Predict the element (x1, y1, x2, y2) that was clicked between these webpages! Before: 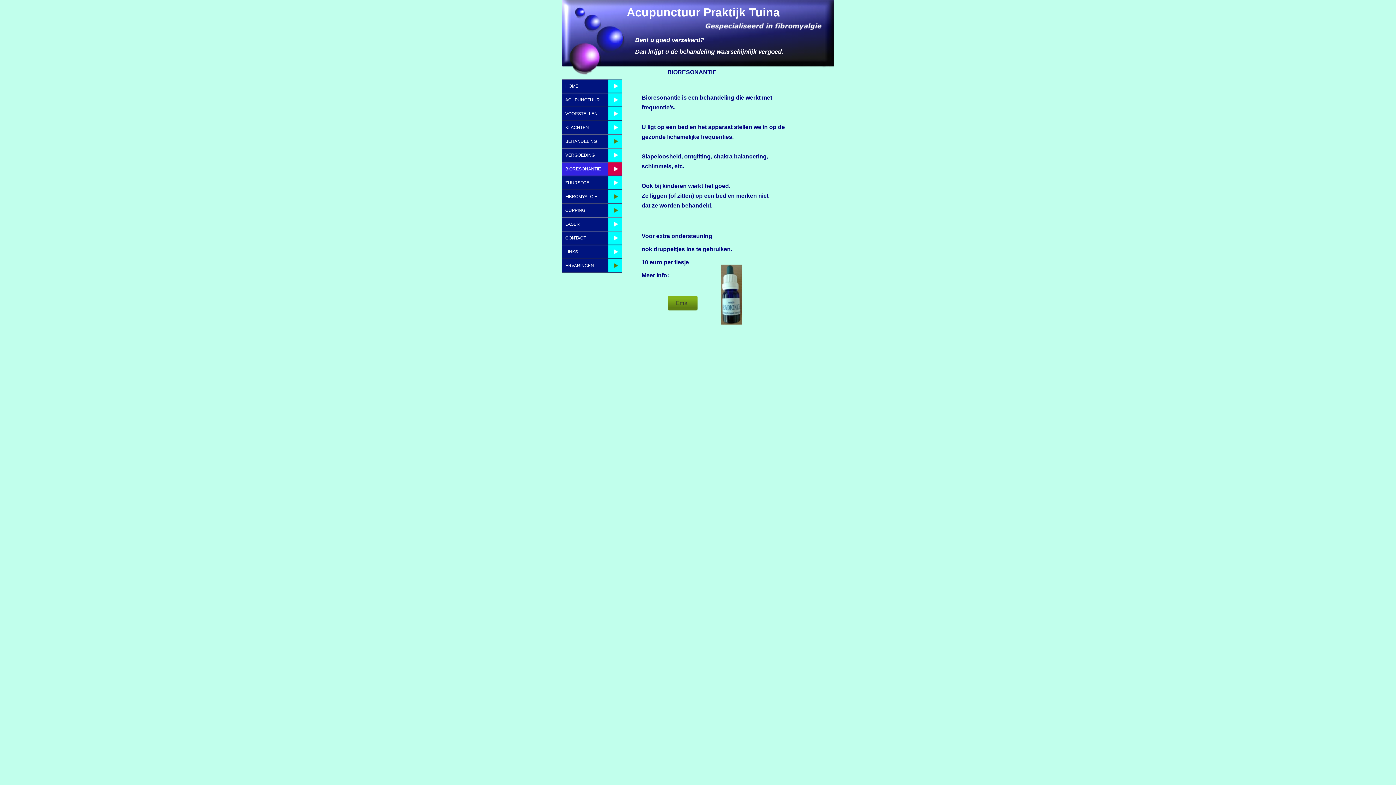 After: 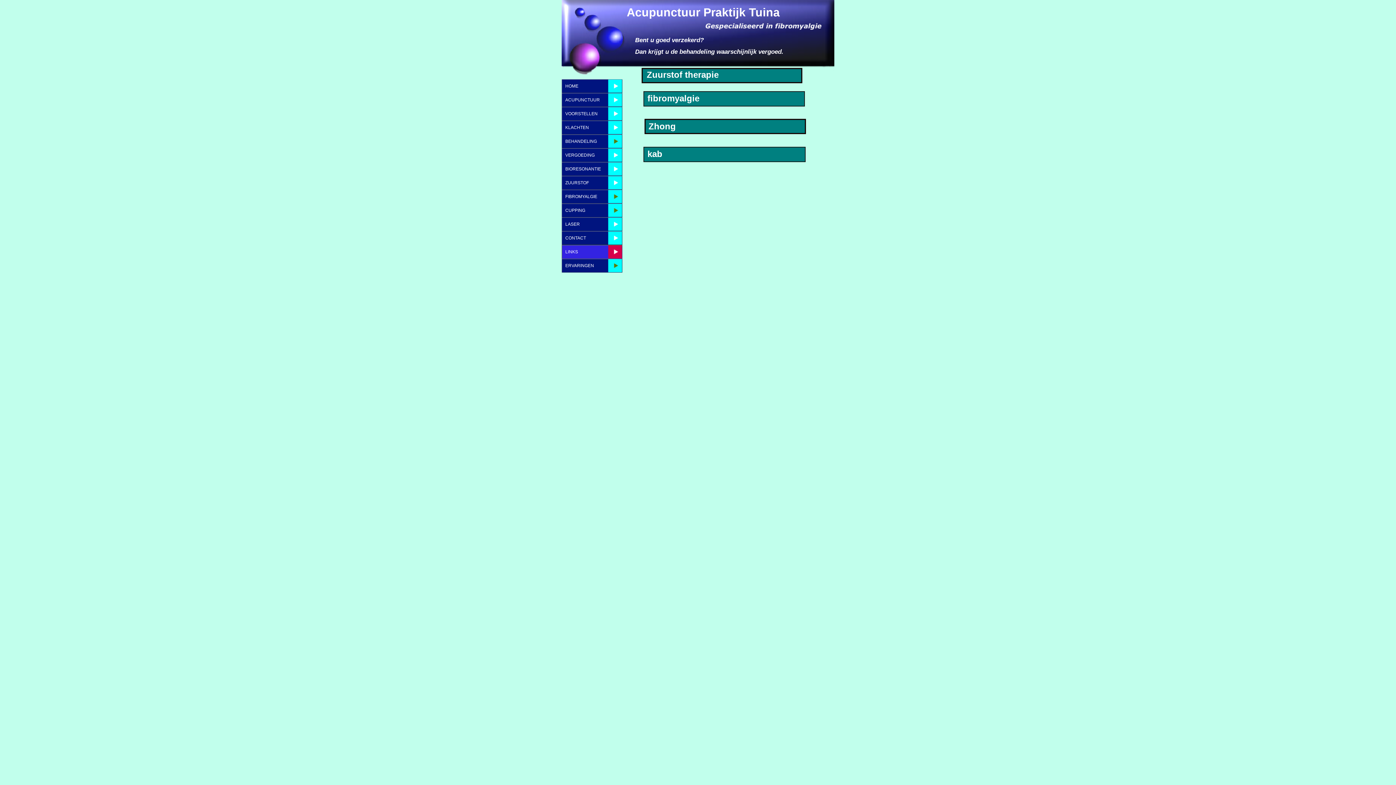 Action: label: LINKS bbox: (561, 245, 622, 258)